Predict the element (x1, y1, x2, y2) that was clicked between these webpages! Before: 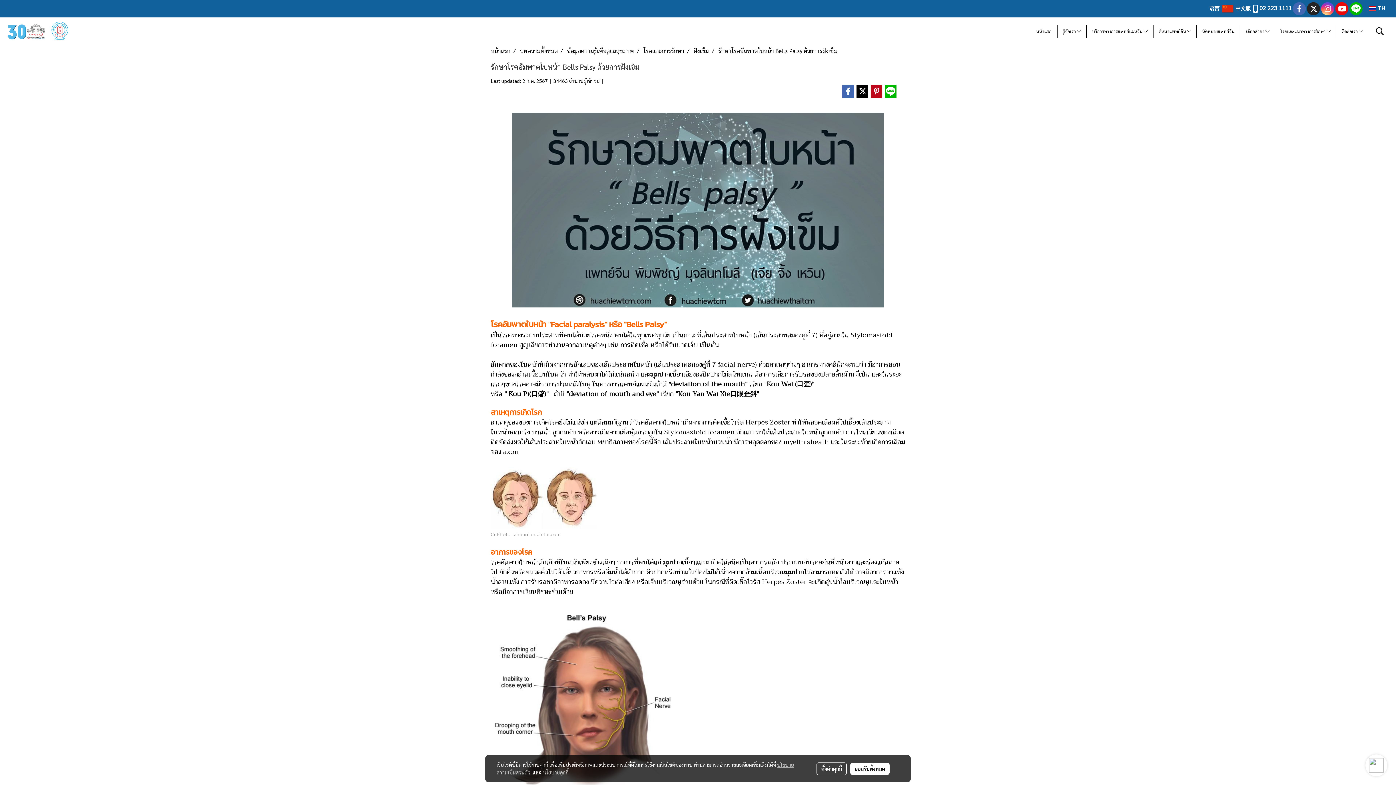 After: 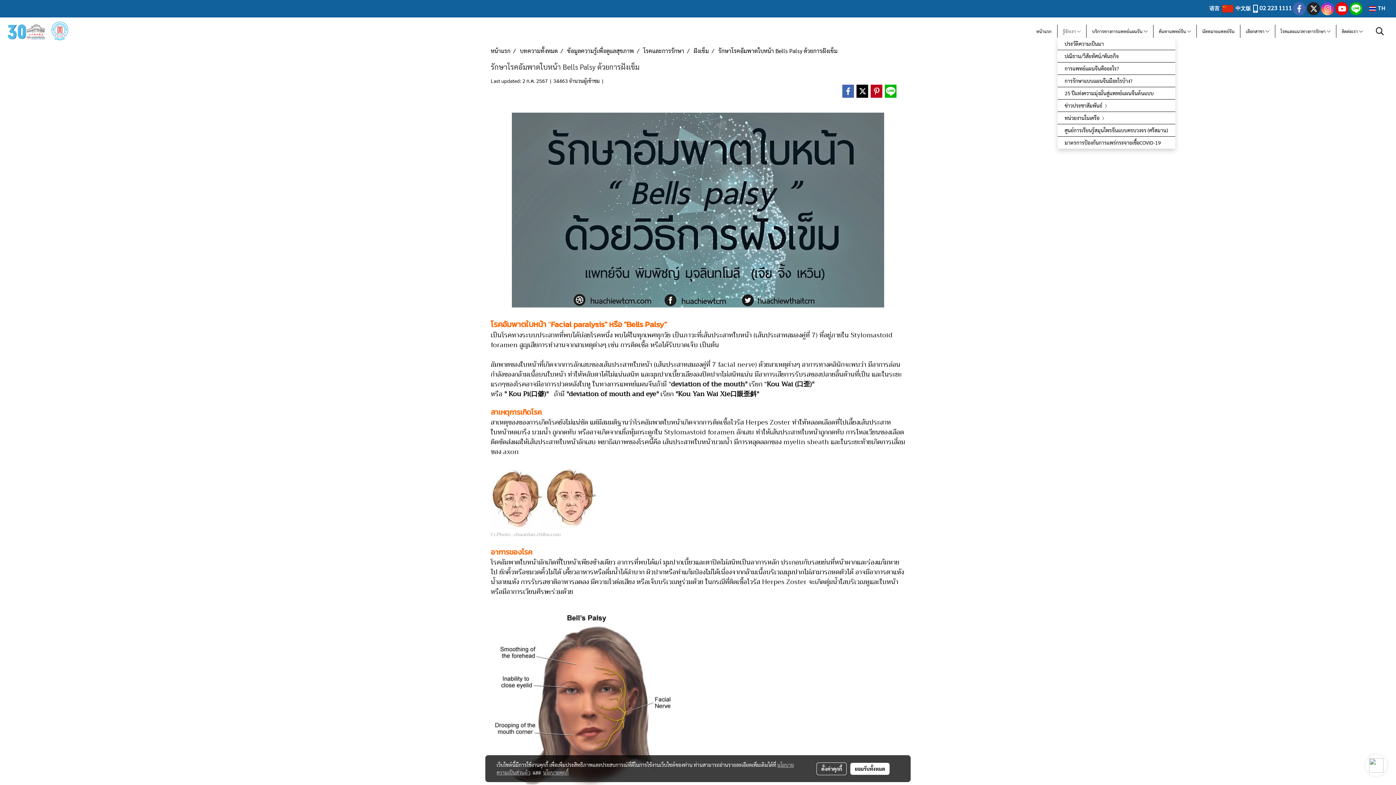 Action: label: รู้จักเรา  bbox: (1057, 24, 1086, 37)